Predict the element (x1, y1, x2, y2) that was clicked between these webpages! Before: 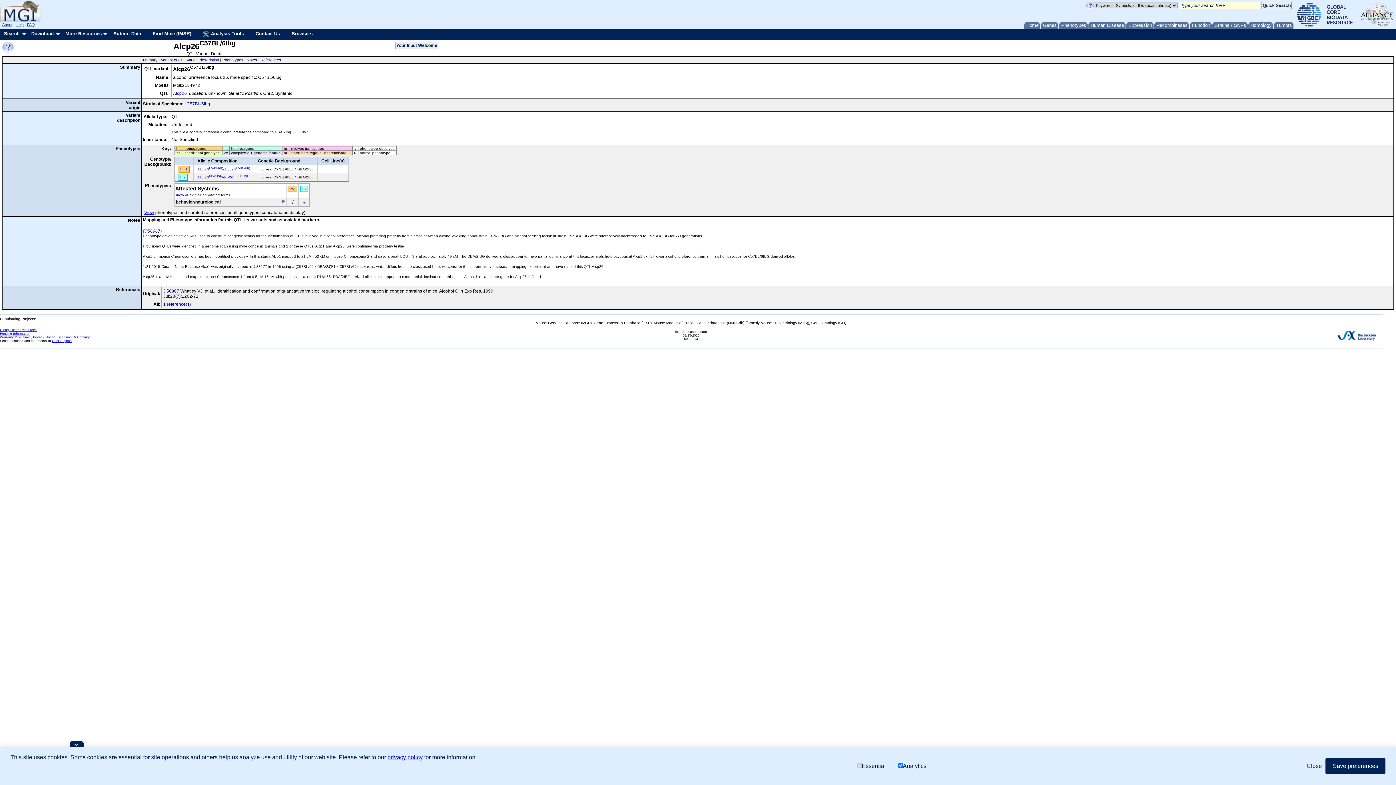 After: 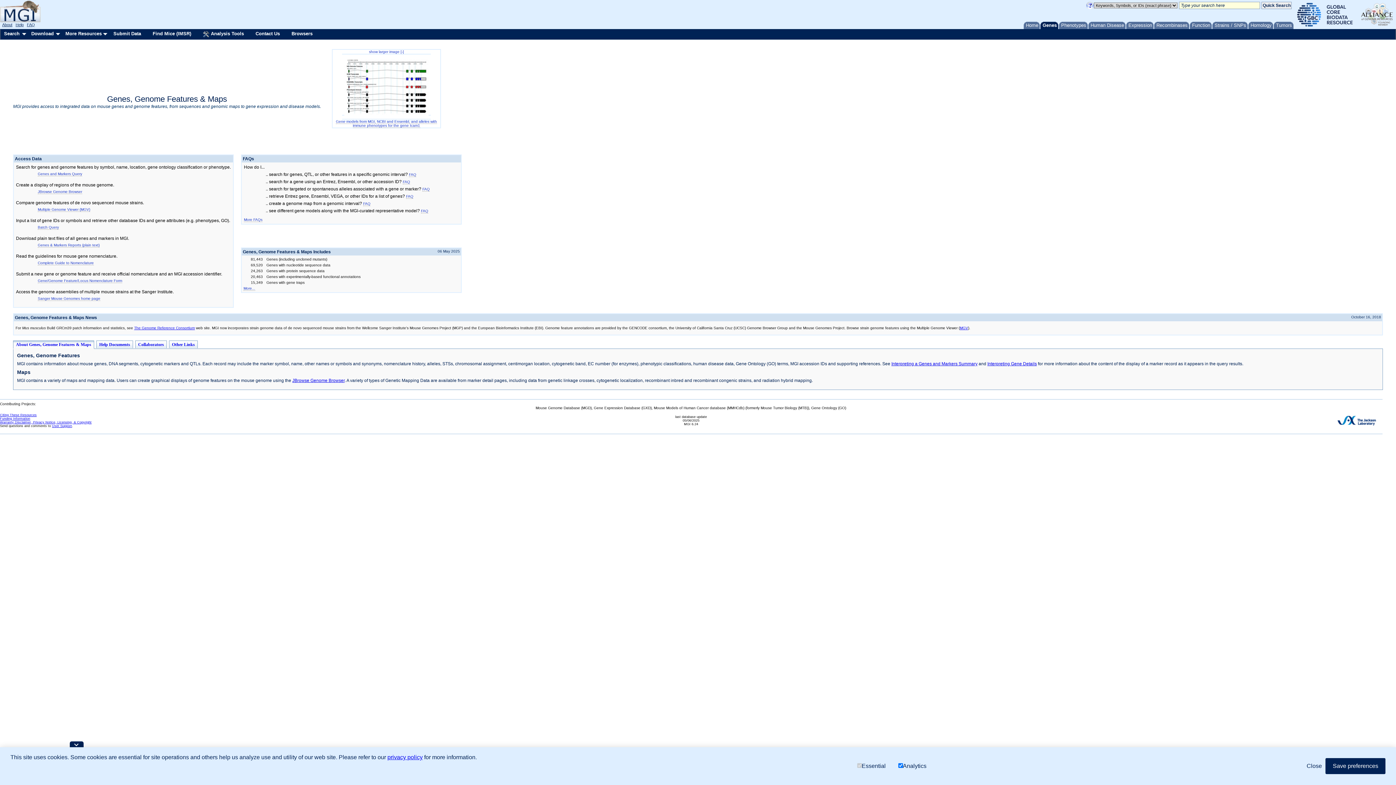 Action: label: Genes bbox: (1041, 21, 1058, 29)